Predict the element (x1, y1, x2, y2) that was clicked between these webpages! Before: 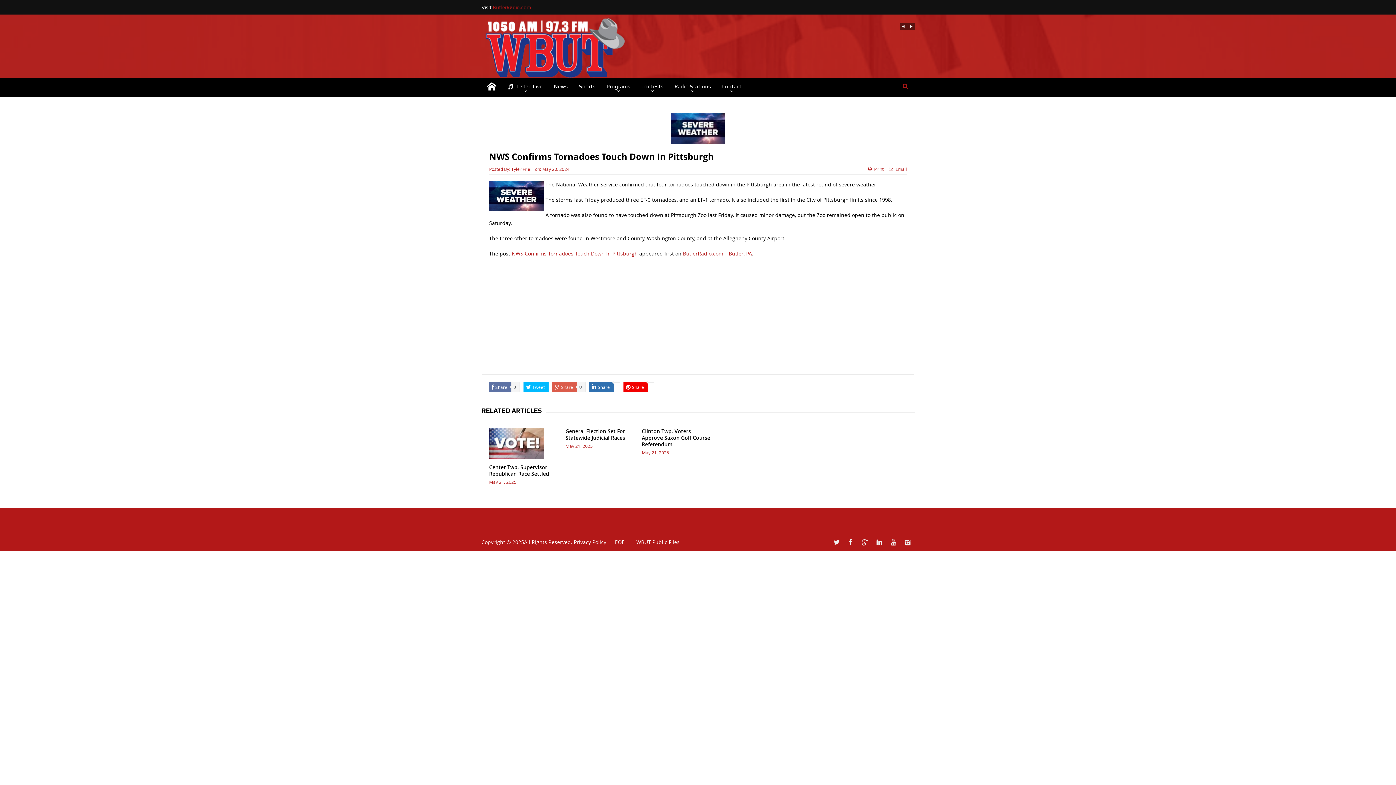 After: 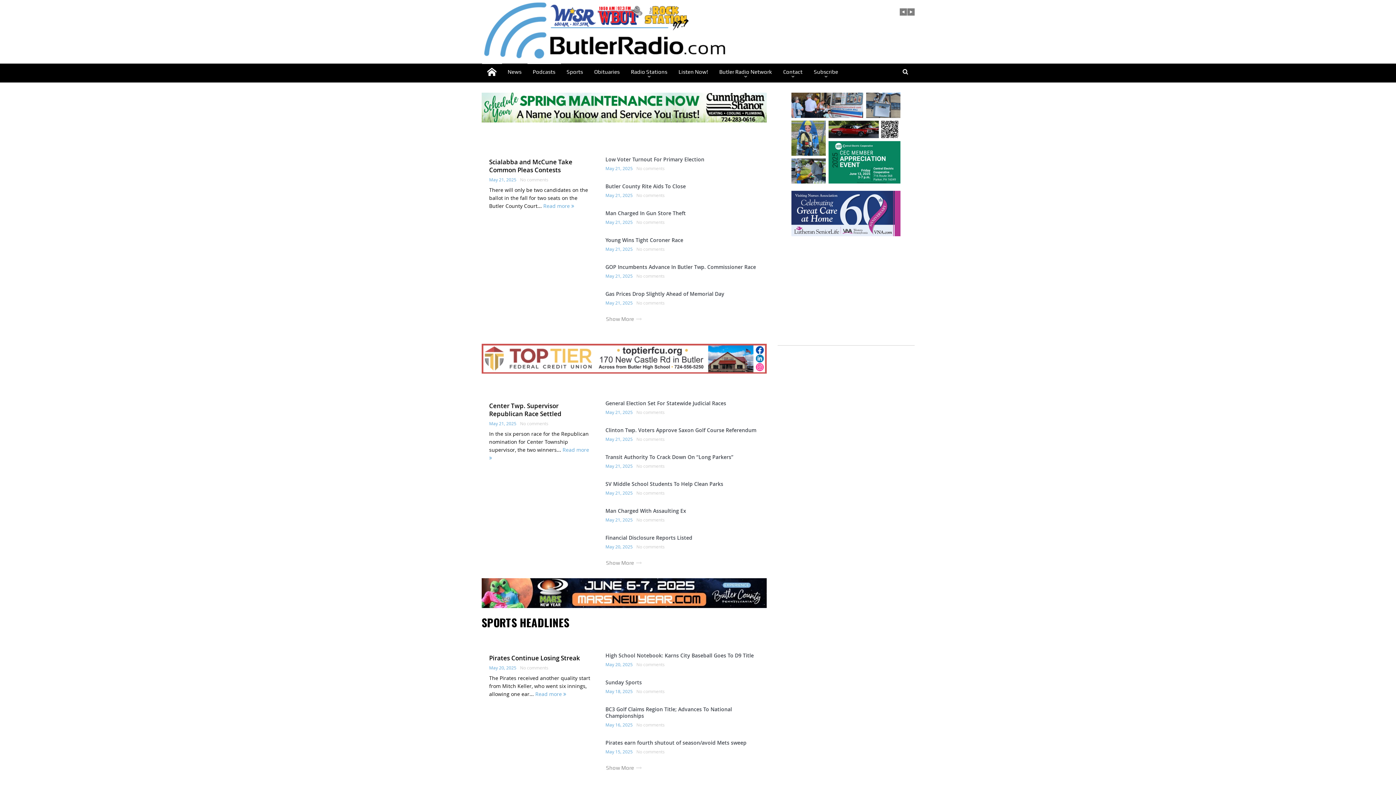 Action: bbox: (683, 250, 752, 257) label: ButlerRadio.com – Butler, PA